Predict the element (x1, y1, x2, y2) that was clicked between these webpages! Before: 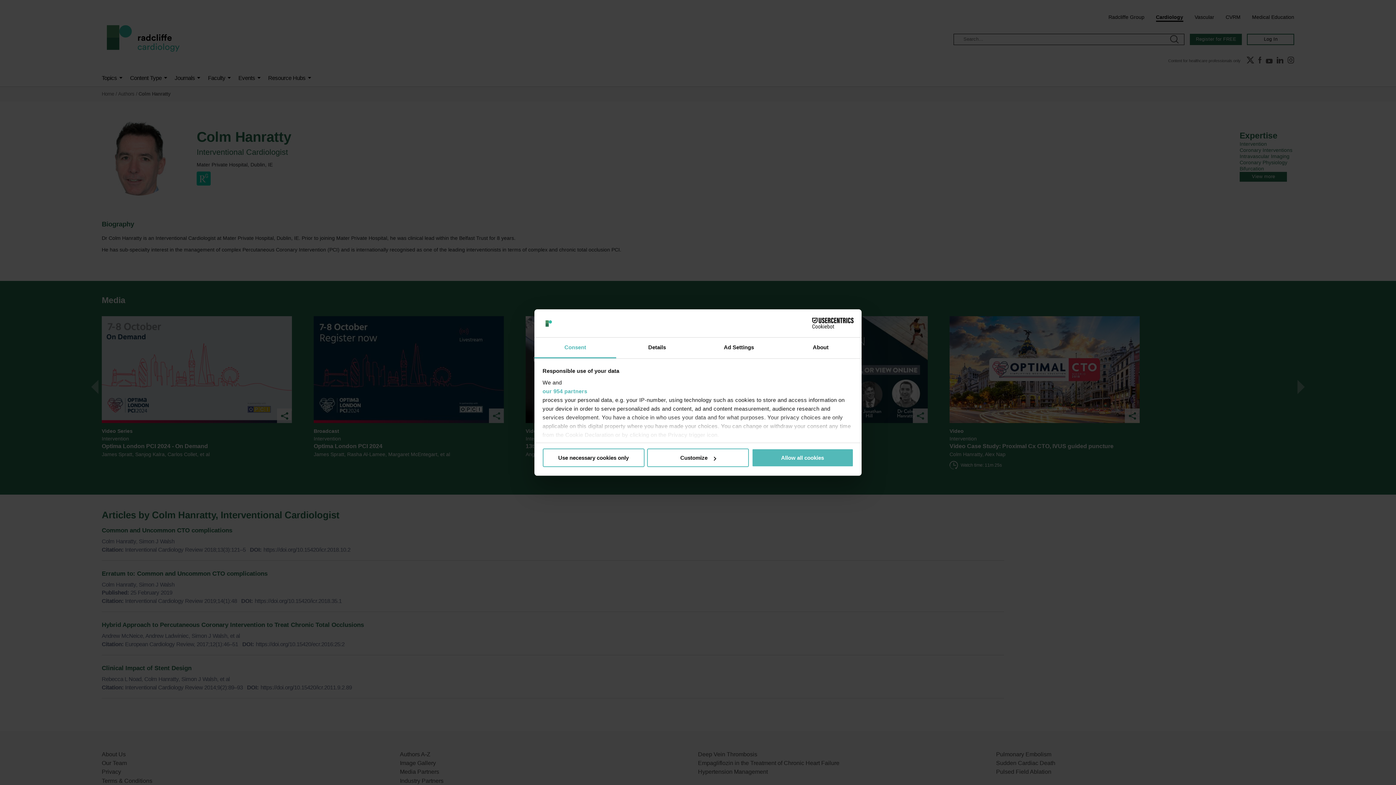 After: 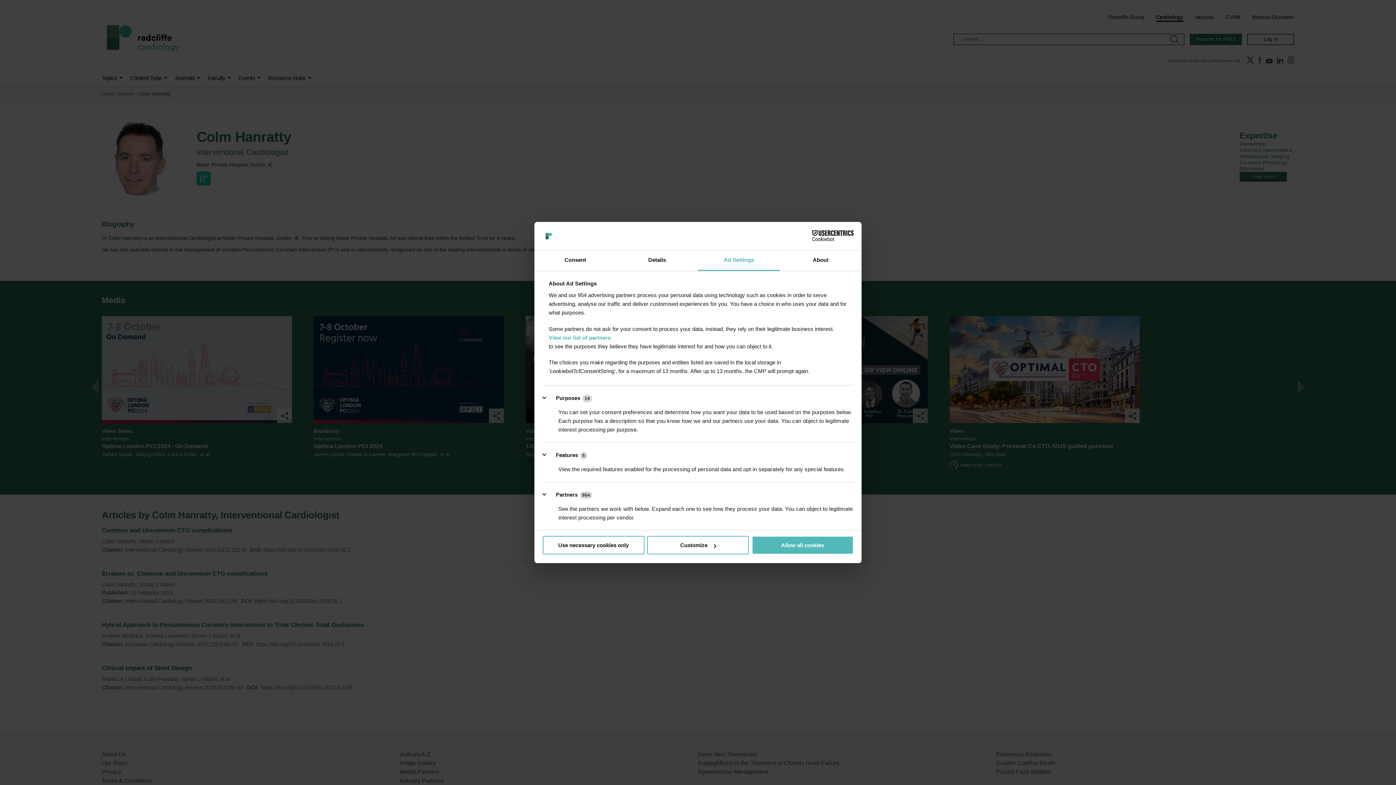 Action: bbox: (698, 337, 780, 358) label: Ad Settings